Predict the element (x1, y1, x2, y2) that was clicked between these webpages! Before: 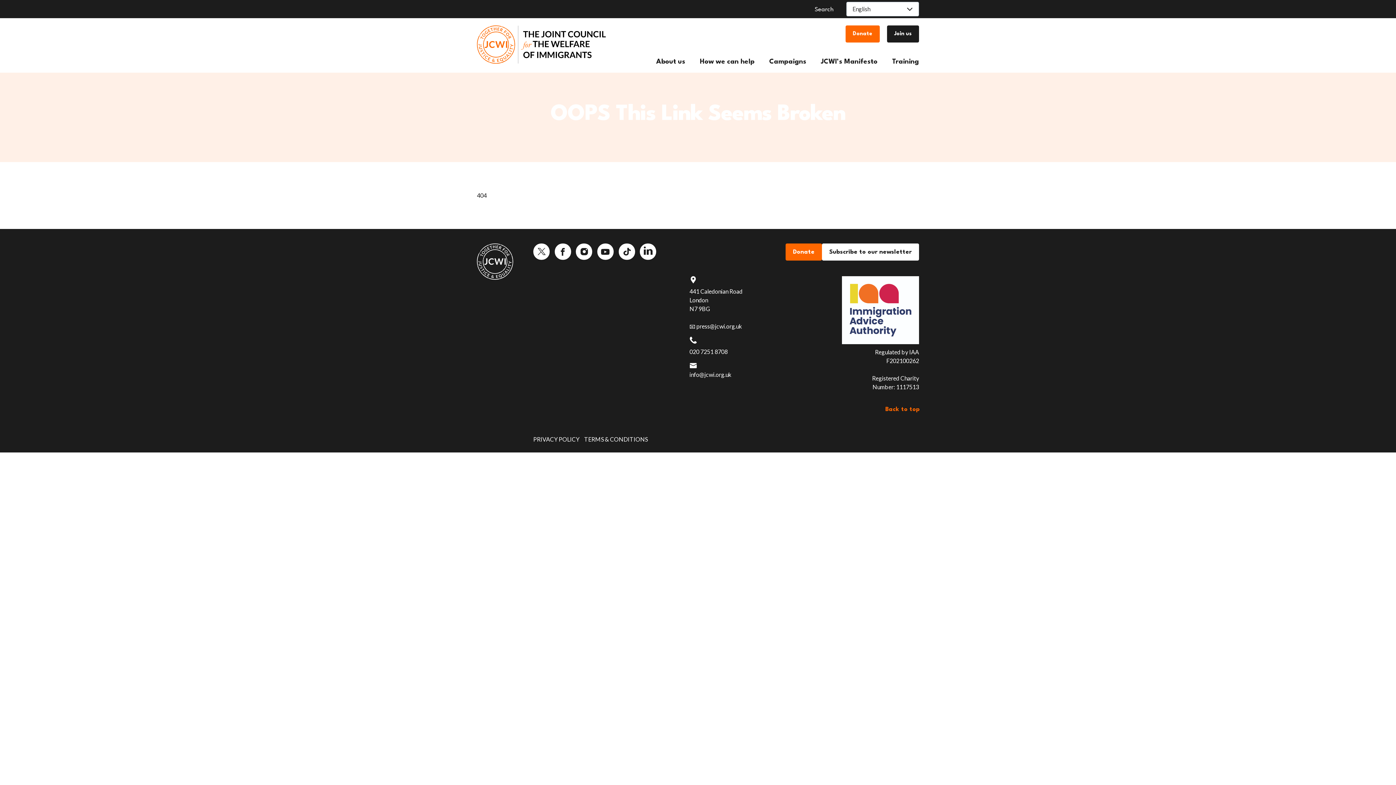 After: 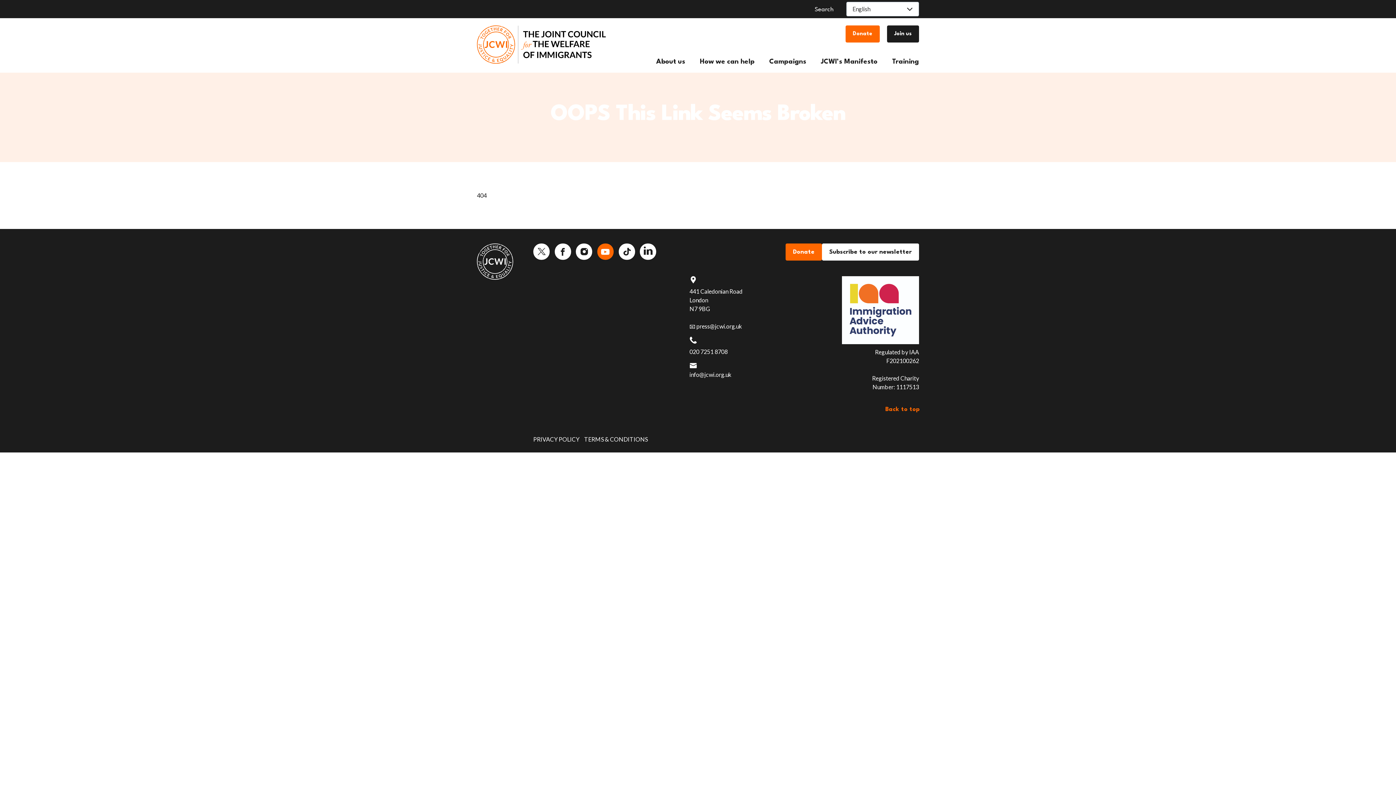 Action: label: Share on youtube bbox: (597, 243, 613, 260)